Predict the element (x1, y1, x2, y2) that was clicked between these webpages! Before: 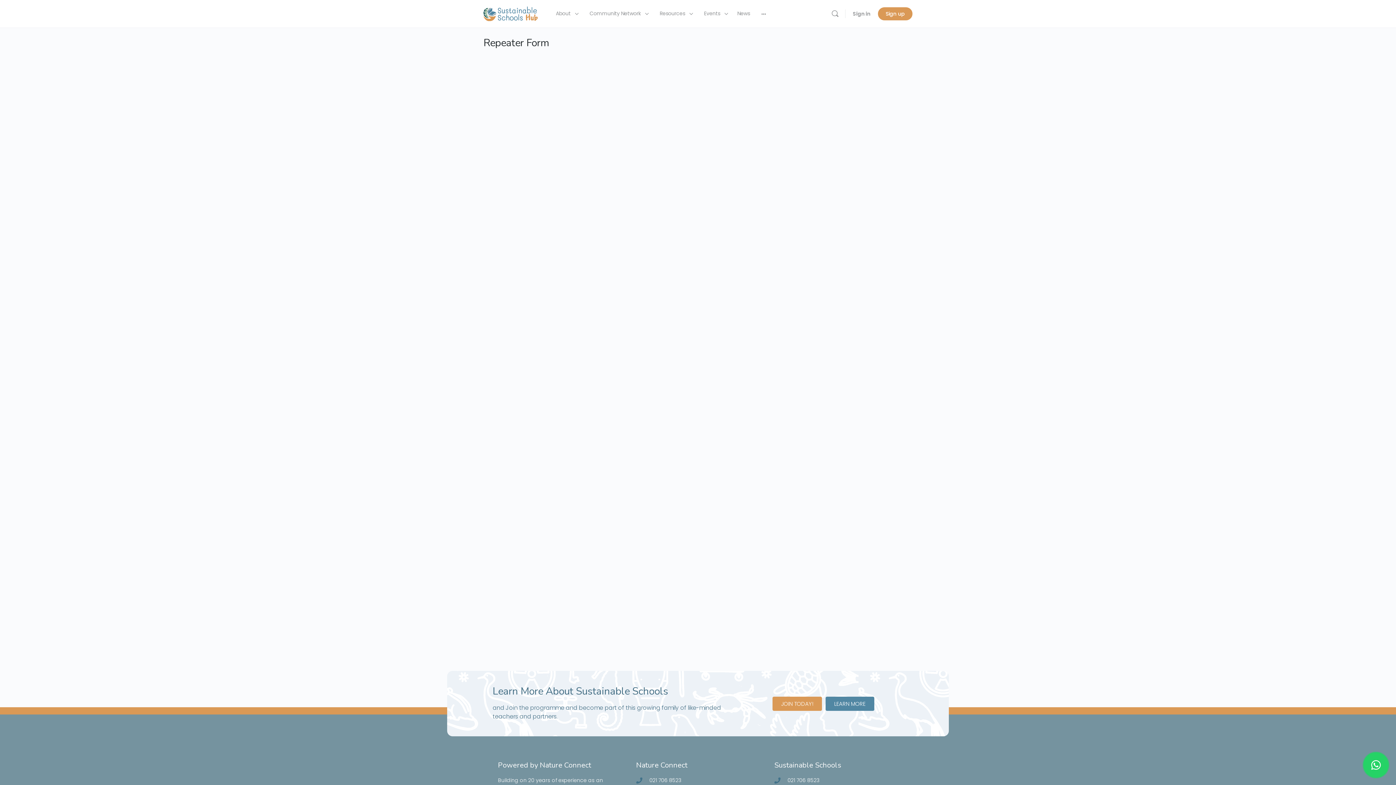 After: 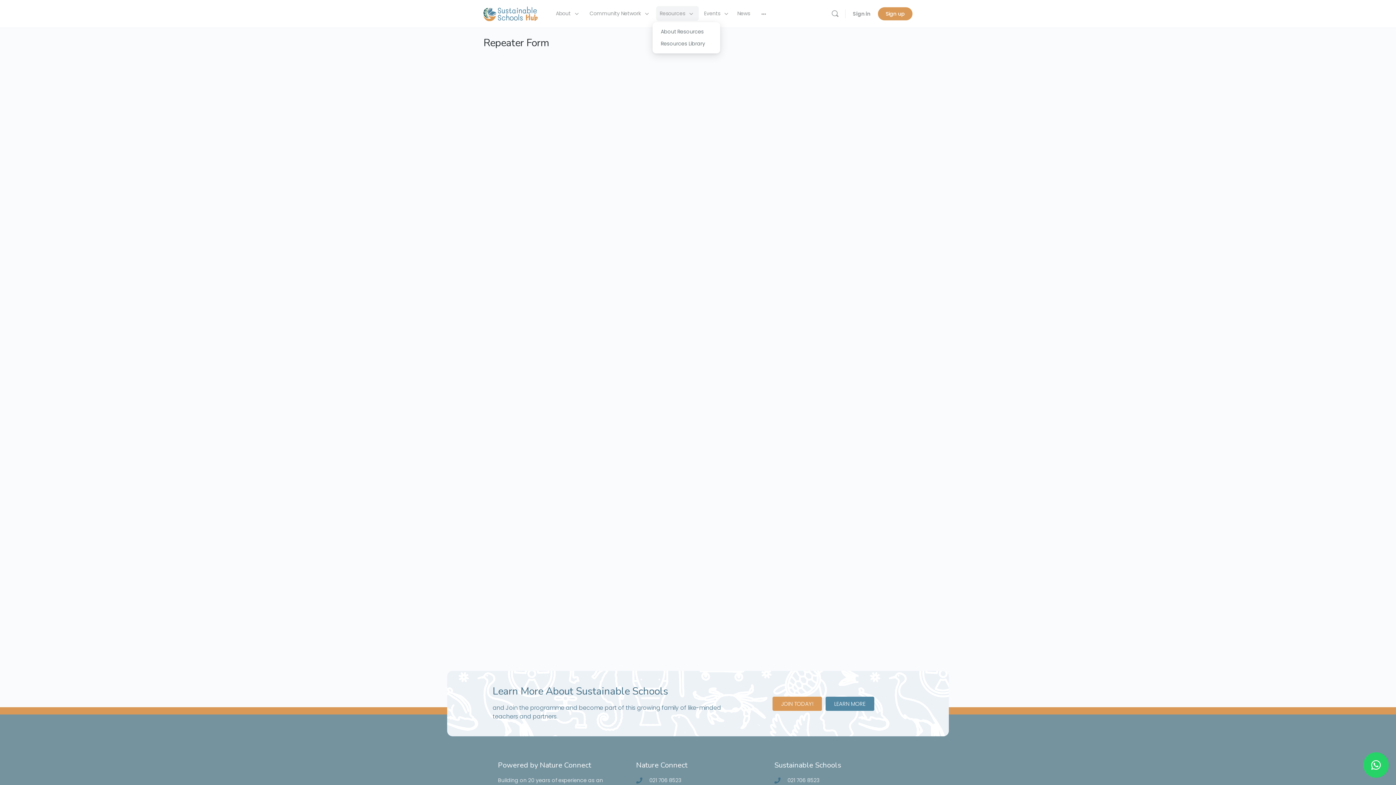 Action: label: Resources bbox: (656, 0, 695, 27)